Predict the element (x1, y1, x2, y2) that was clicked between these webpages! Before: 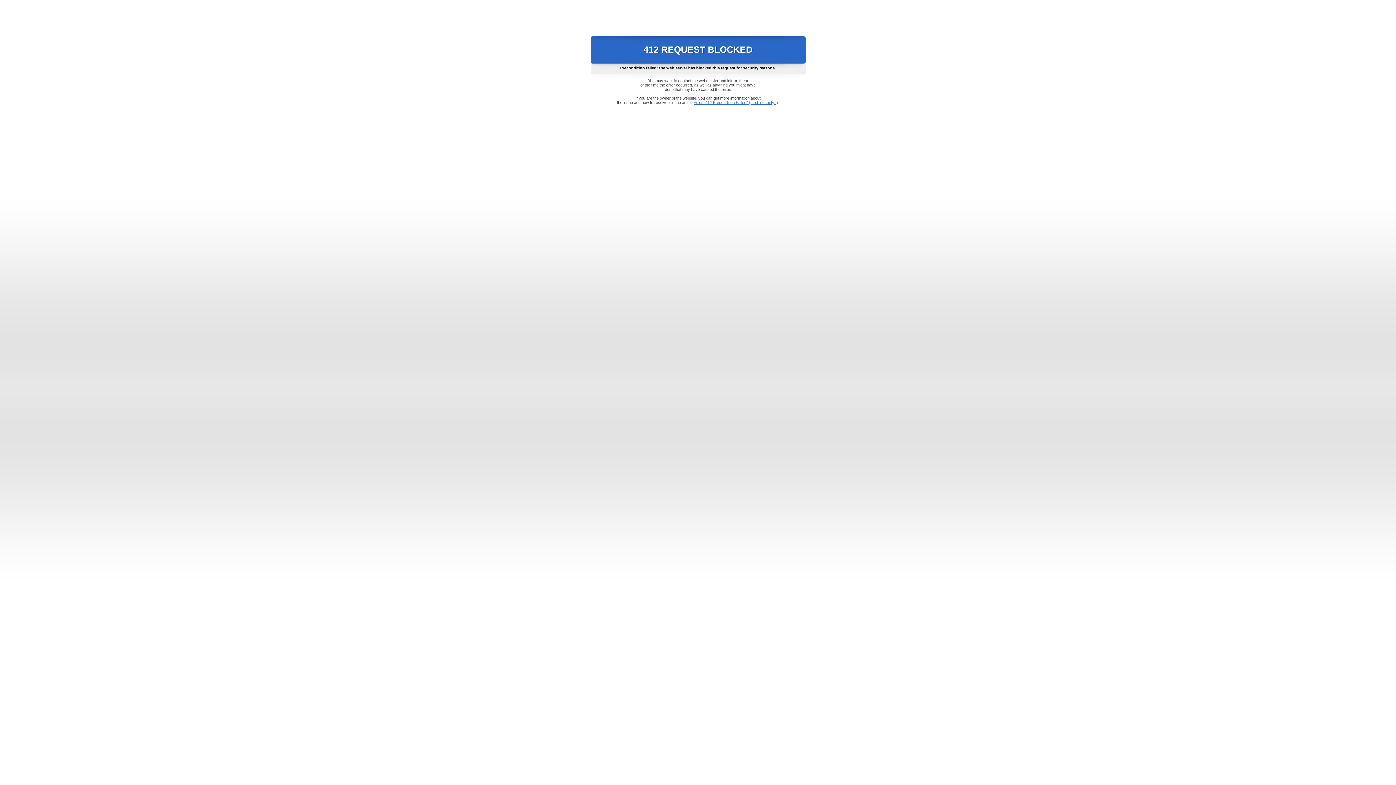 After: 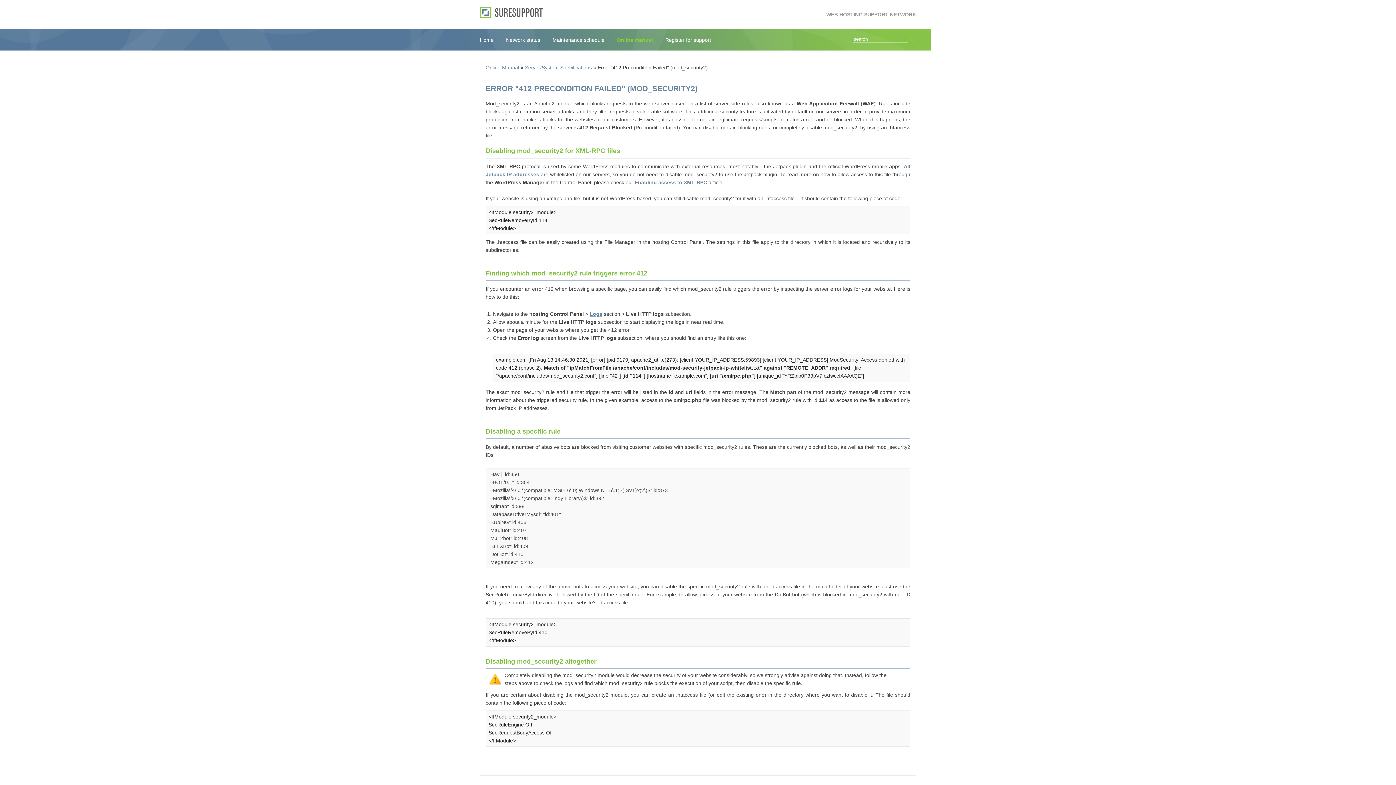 Action: bbox: (693, 100, 778, 104) label: Error "412 Precondition Failed" (mod_security2)